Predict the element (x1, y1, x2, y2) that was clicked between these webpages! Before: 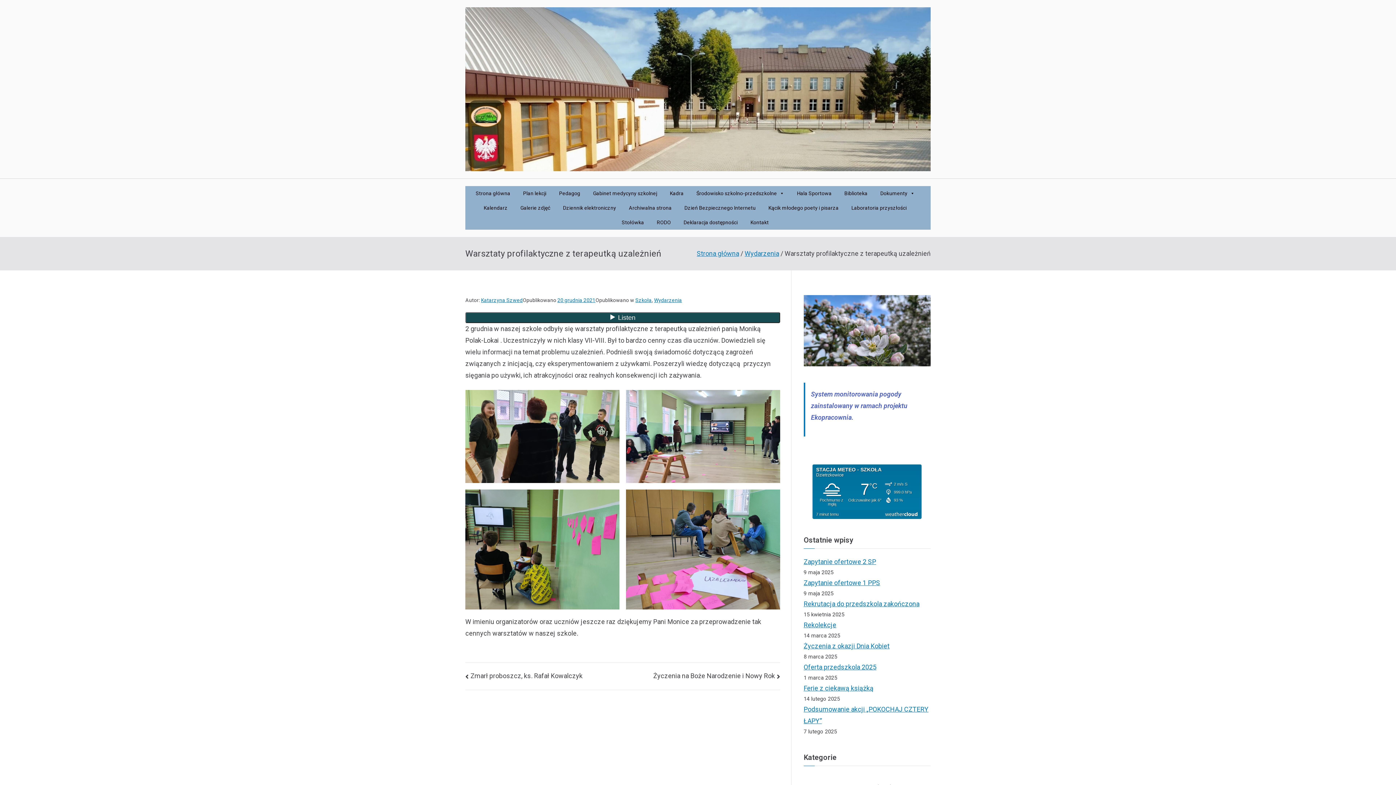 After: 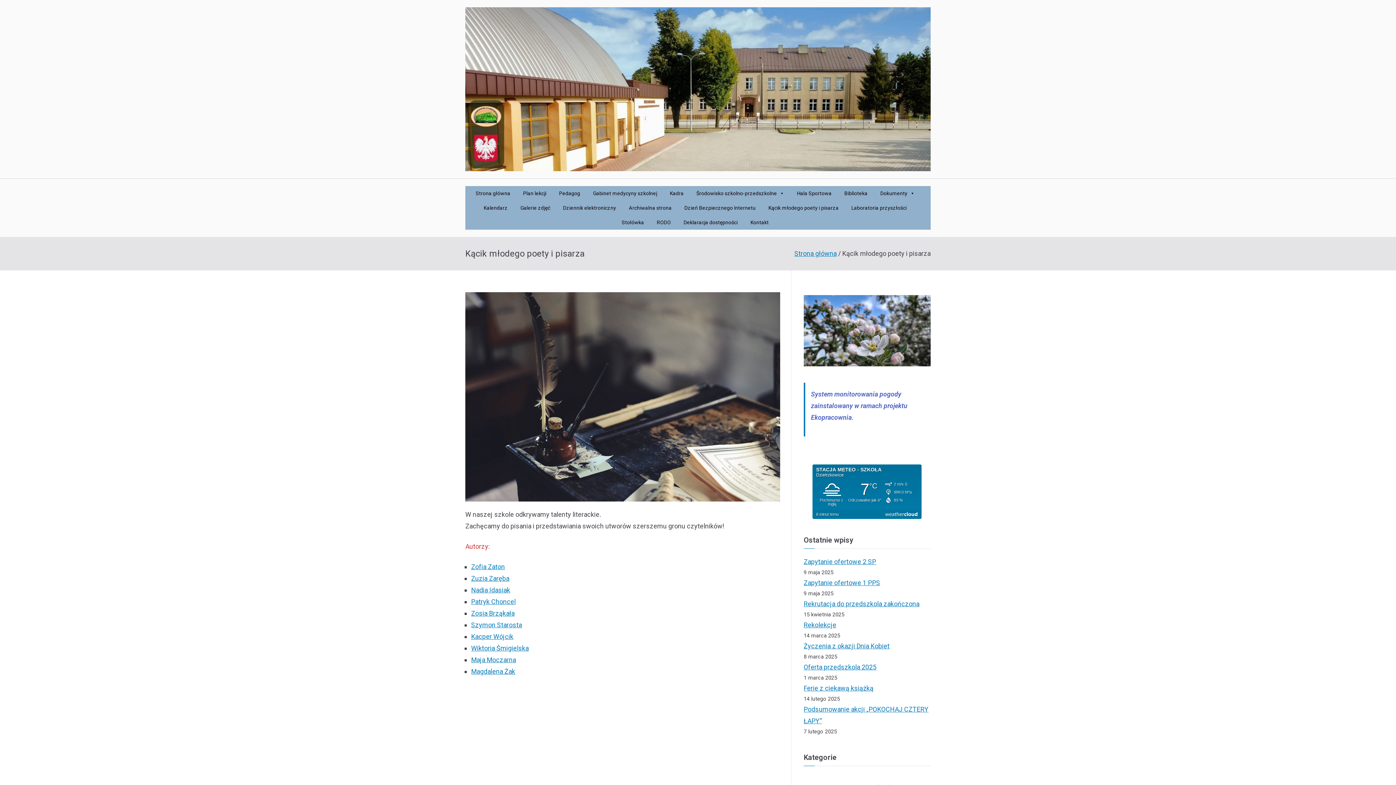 Action: bbox: (765, 200, 842, 215) label: Kącik młodego poety i pisarza